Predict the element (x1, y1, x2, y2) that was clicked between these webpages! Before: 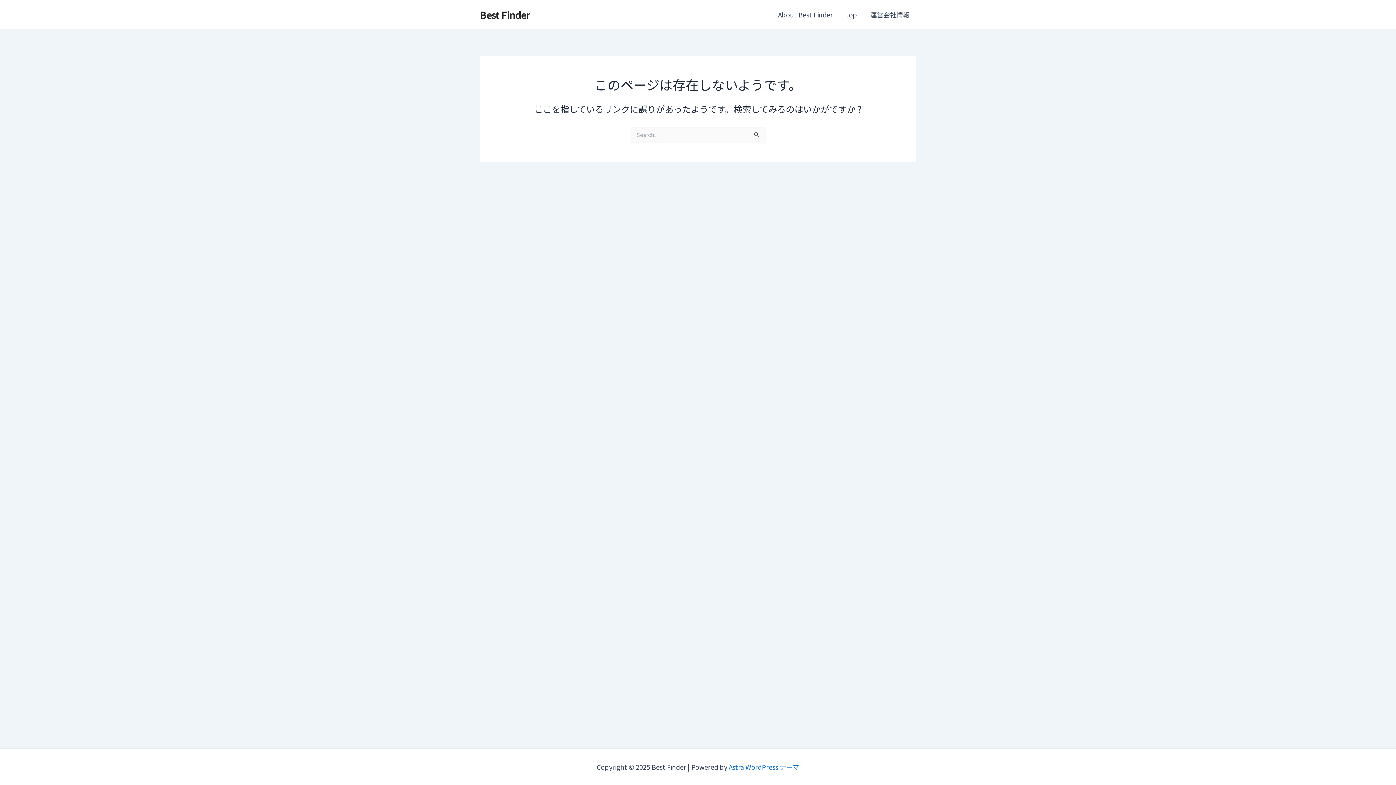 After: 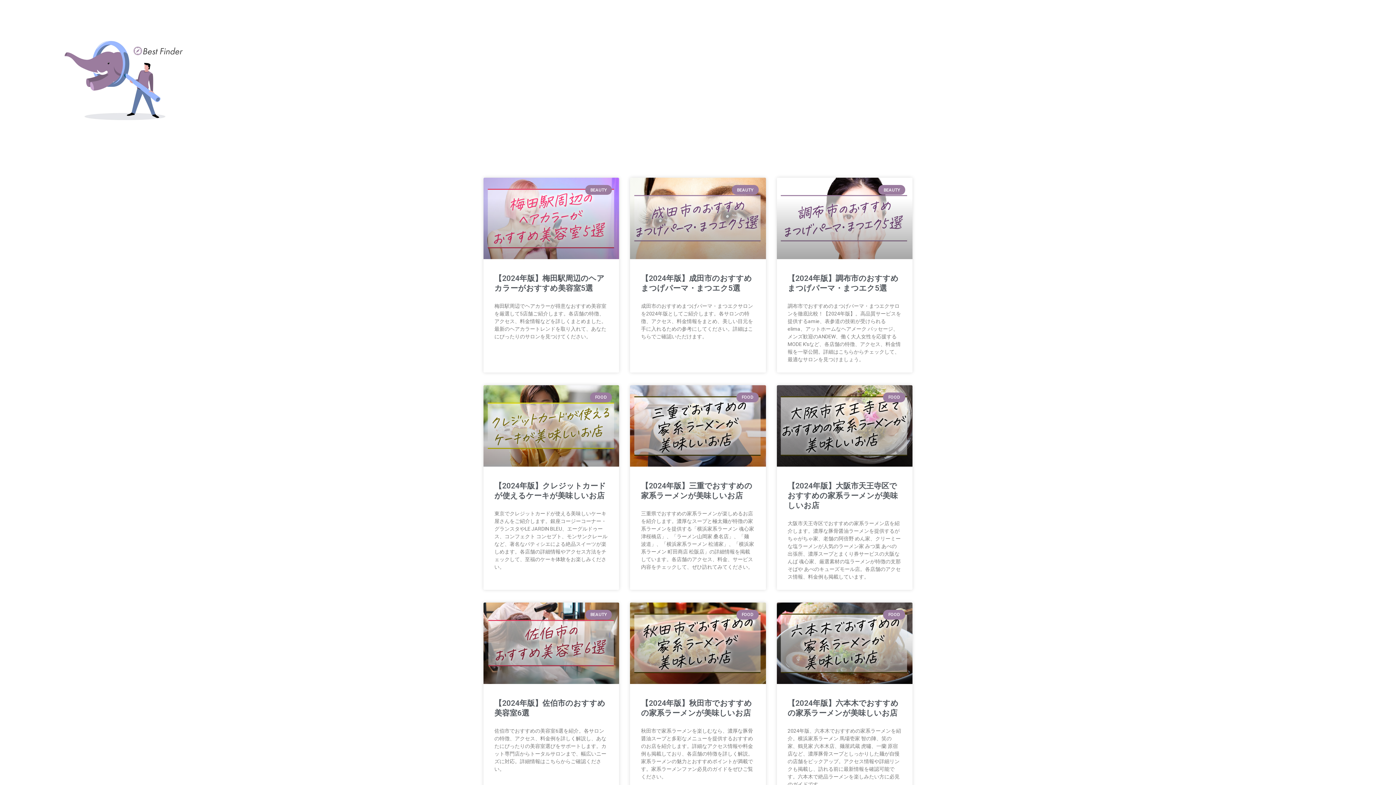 Action: bbox: (480, 7, 529, 21) label: Best Finder